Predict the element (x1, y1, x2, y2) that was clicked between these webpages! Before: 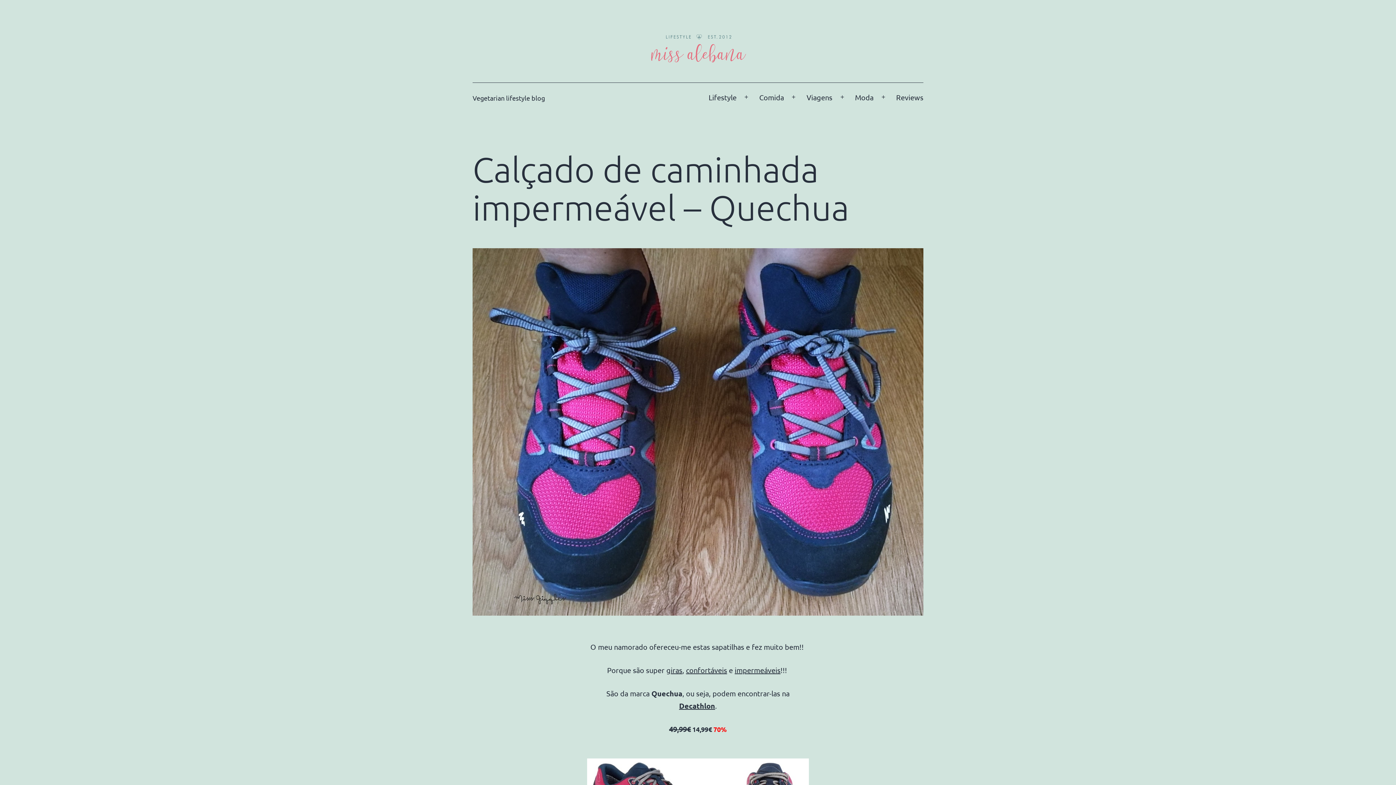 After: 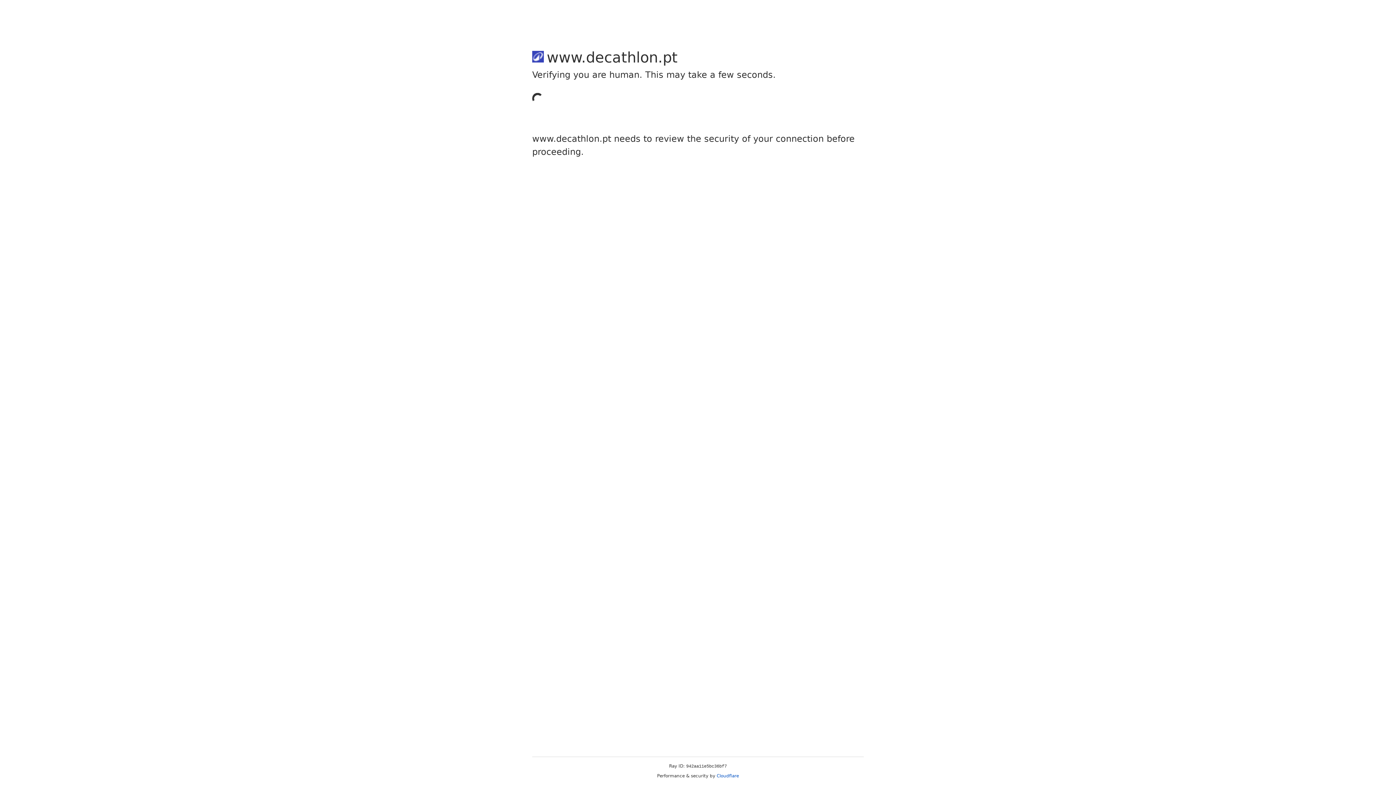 Action: label:  Decathlon bbox: (679, 701, 715, 711)